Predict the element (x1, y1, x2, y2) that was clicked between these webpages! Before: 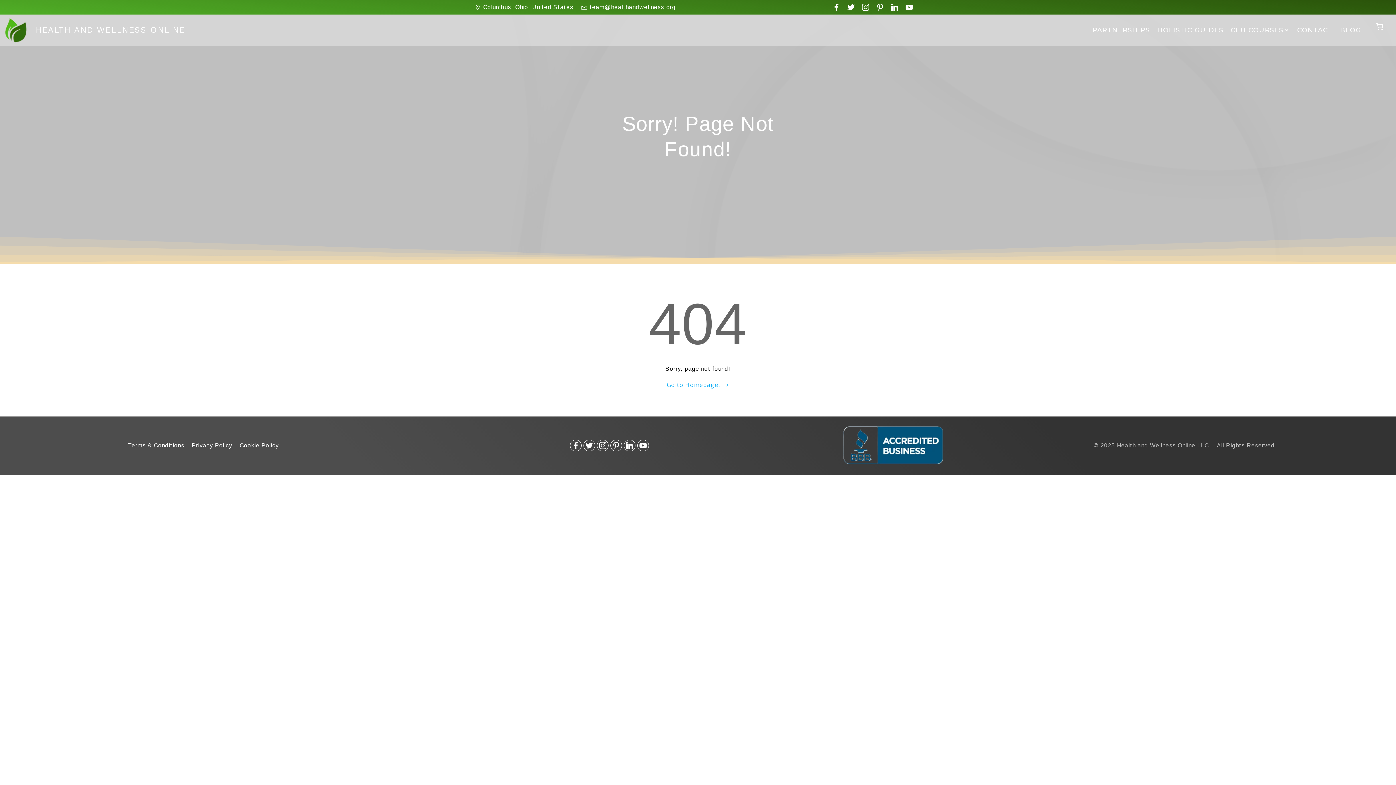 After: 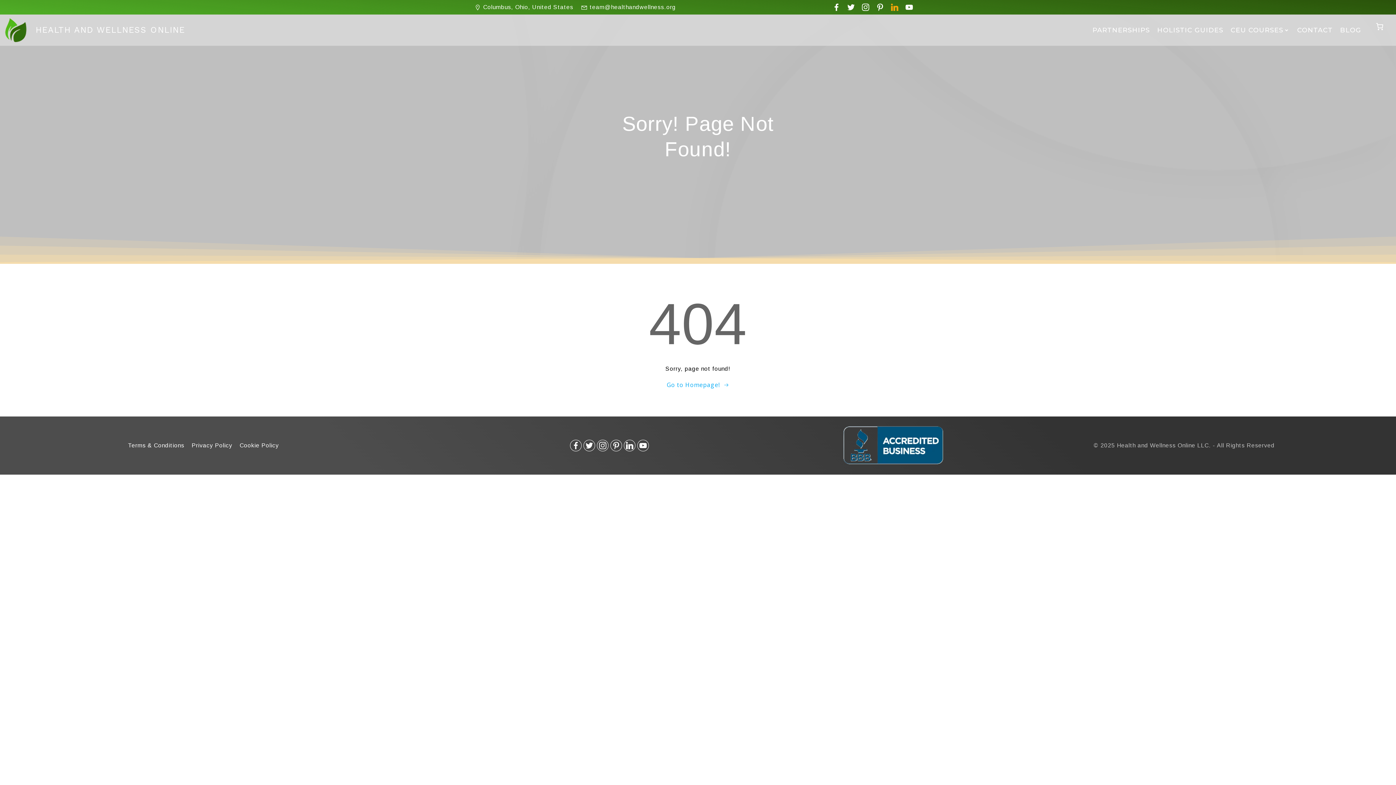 Action: bbox: (891, 3, 898, 10)